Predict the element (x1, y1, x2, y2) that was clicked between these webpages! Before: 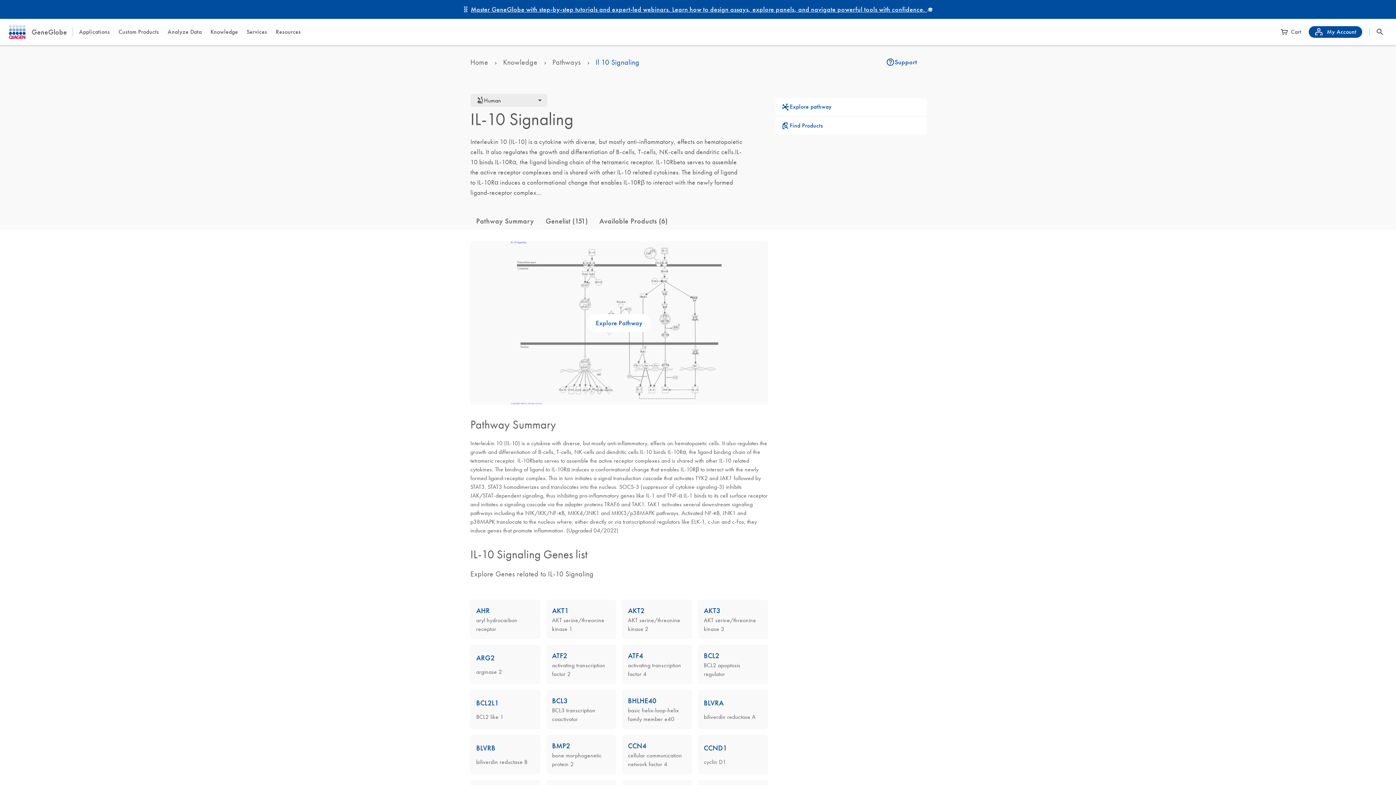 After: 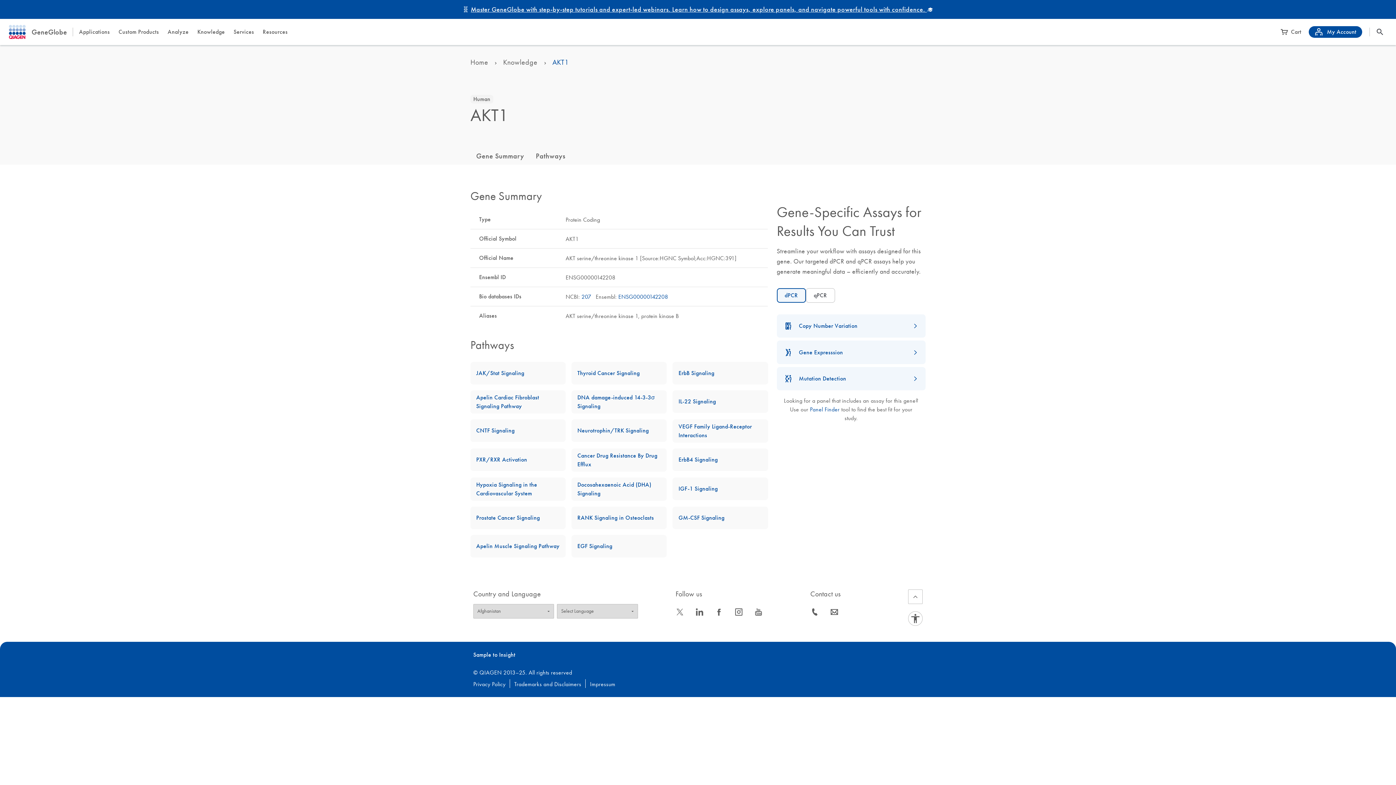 Action: label: AKT1
AKT serine/threonine kinase 1 bbox: (546, 600, 616, 639)